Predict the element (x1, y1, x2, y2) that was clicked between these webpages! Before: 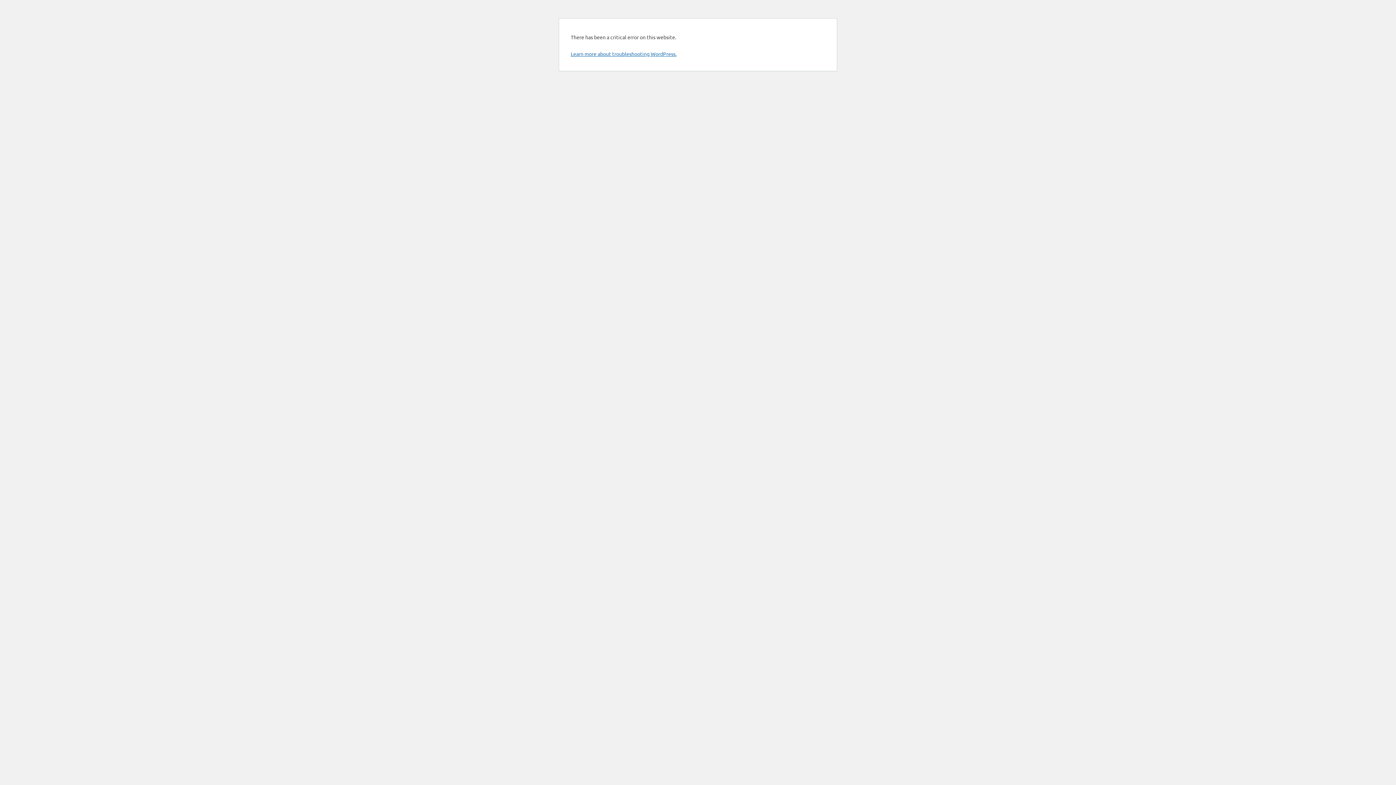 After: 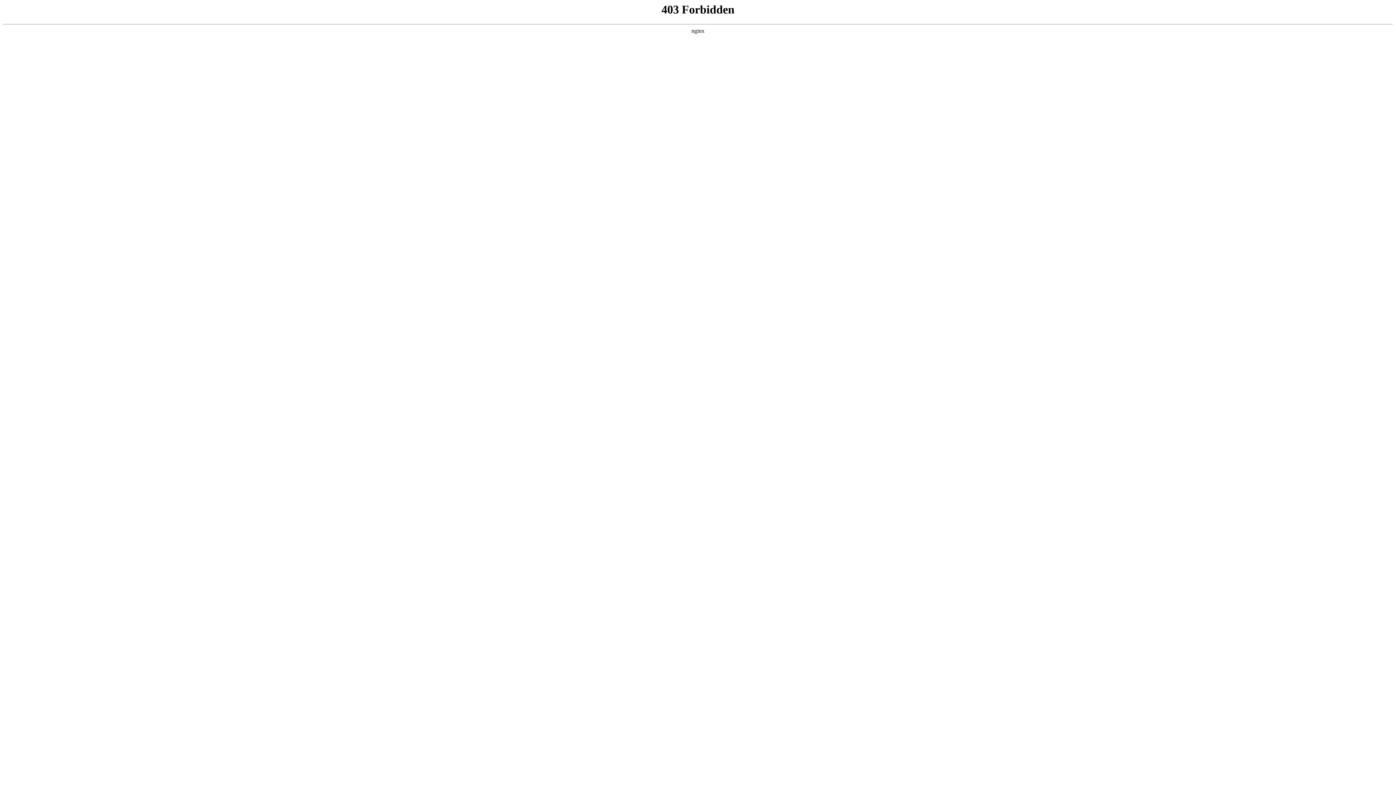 Action: bbox: (570, 50, 676, 57) label: Learn more about troubleshooting WordPress.